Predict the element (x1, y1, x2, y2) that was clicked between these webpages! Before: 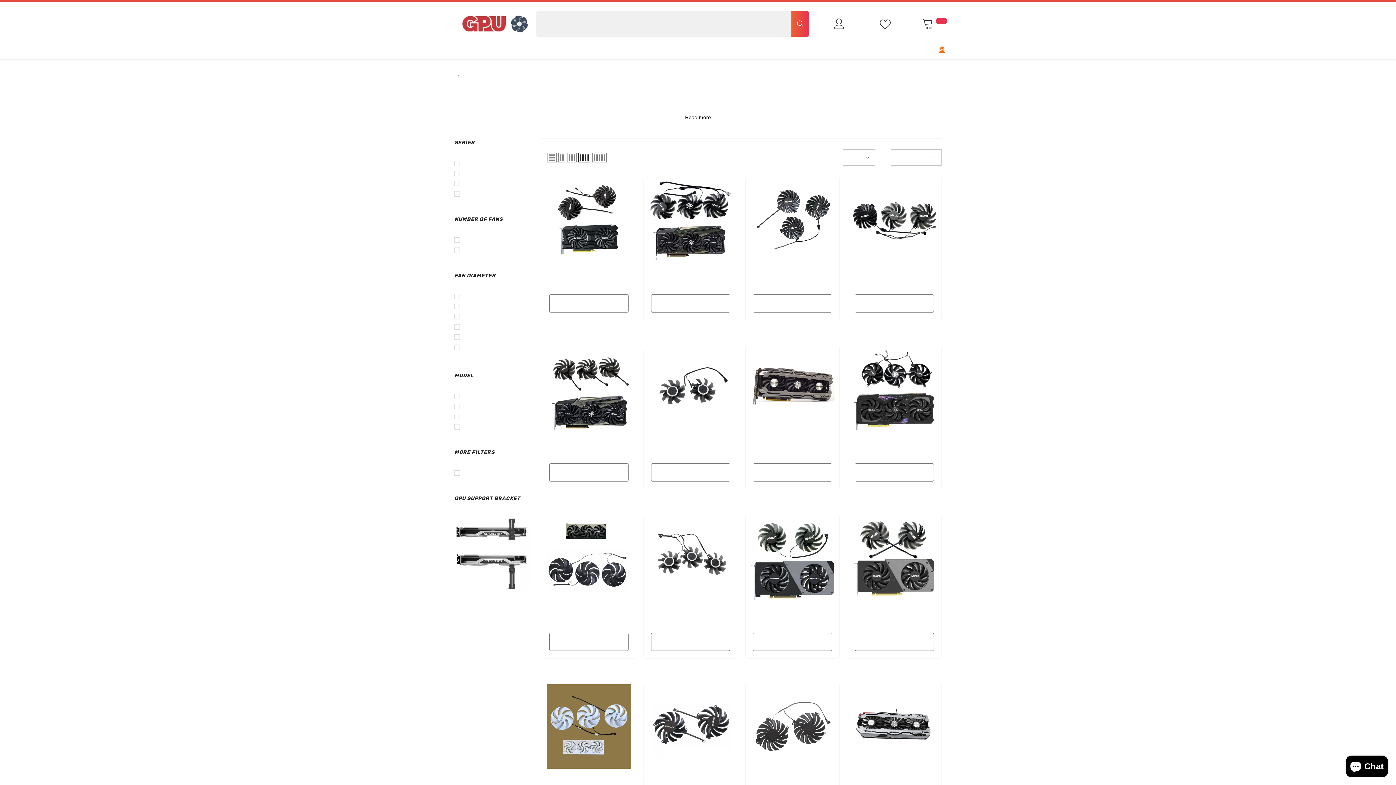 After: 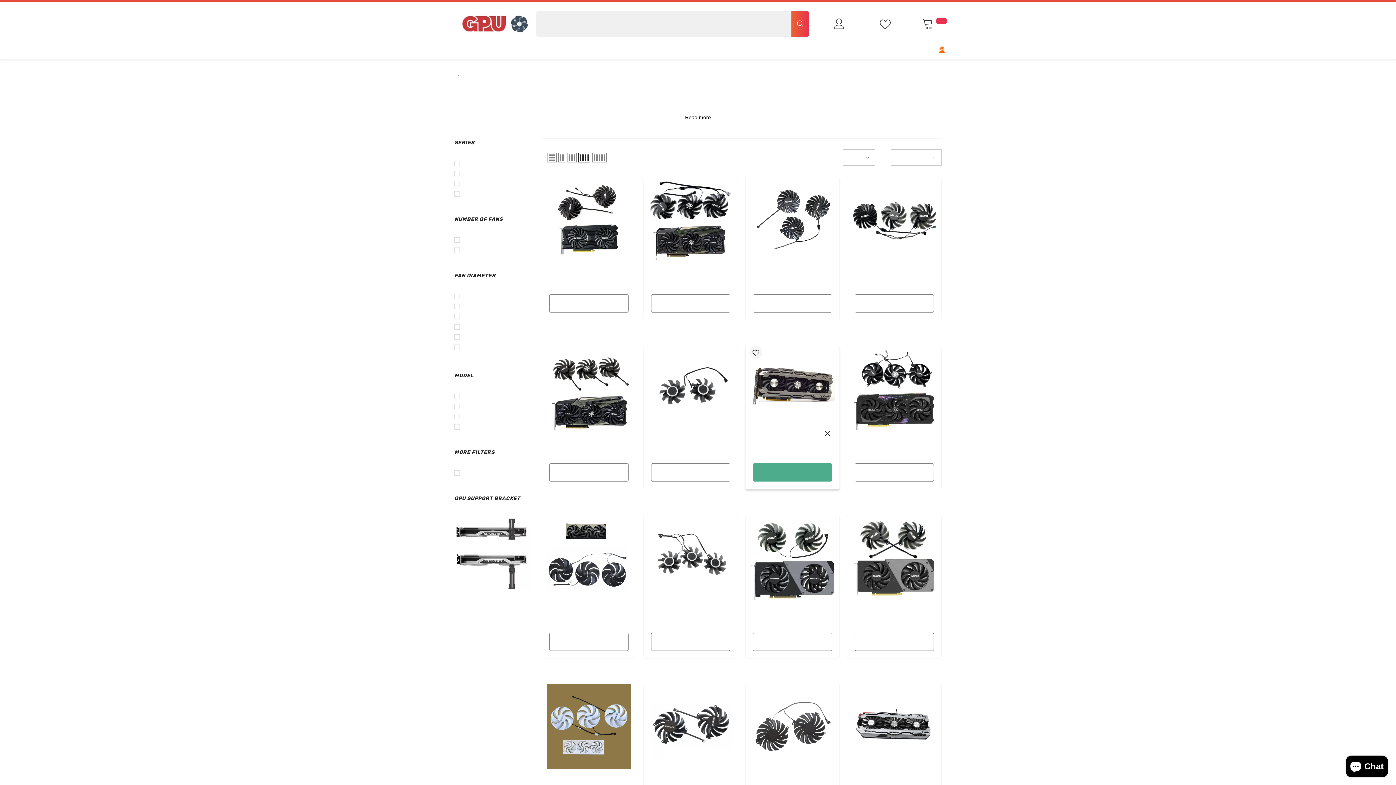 Action: bbox: (753, 463, 832, 481) label: QUICK ADD